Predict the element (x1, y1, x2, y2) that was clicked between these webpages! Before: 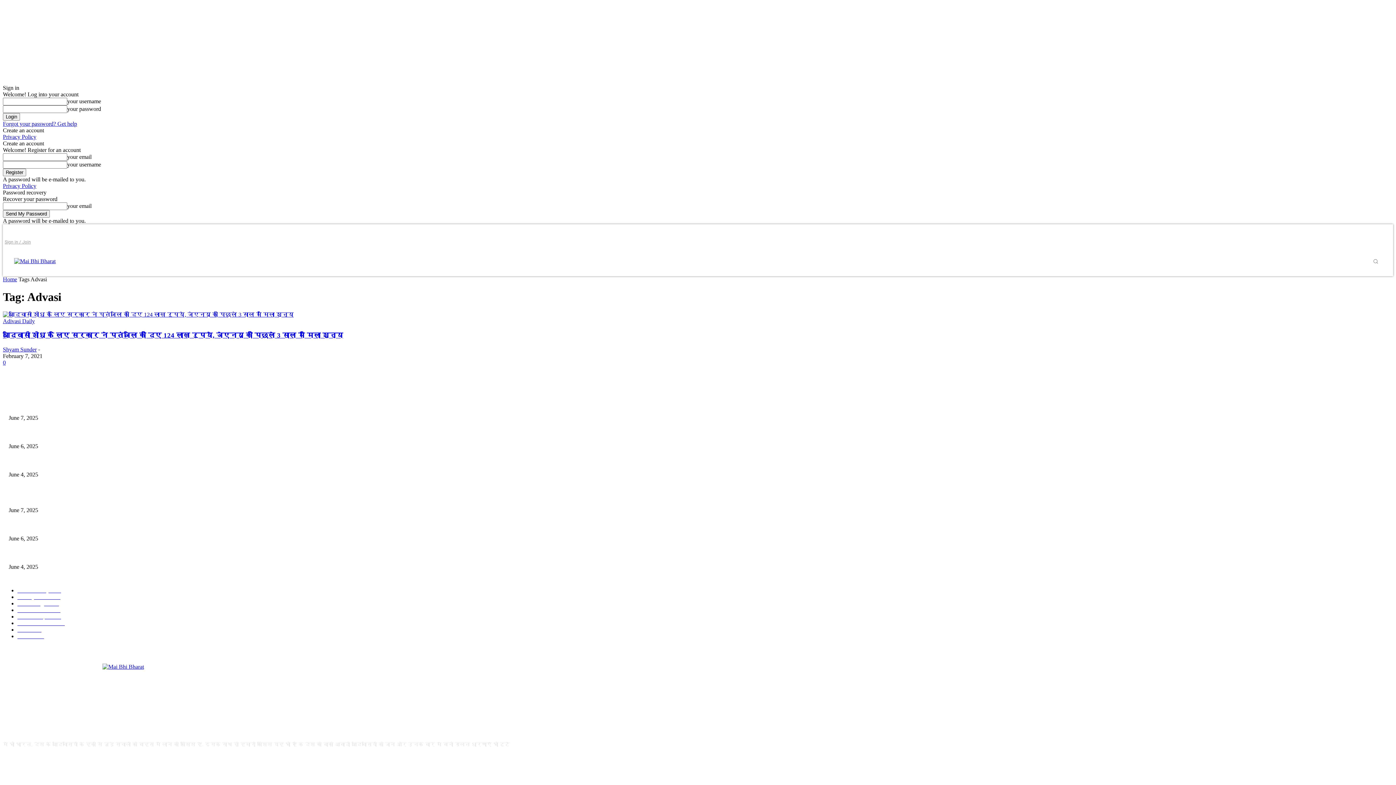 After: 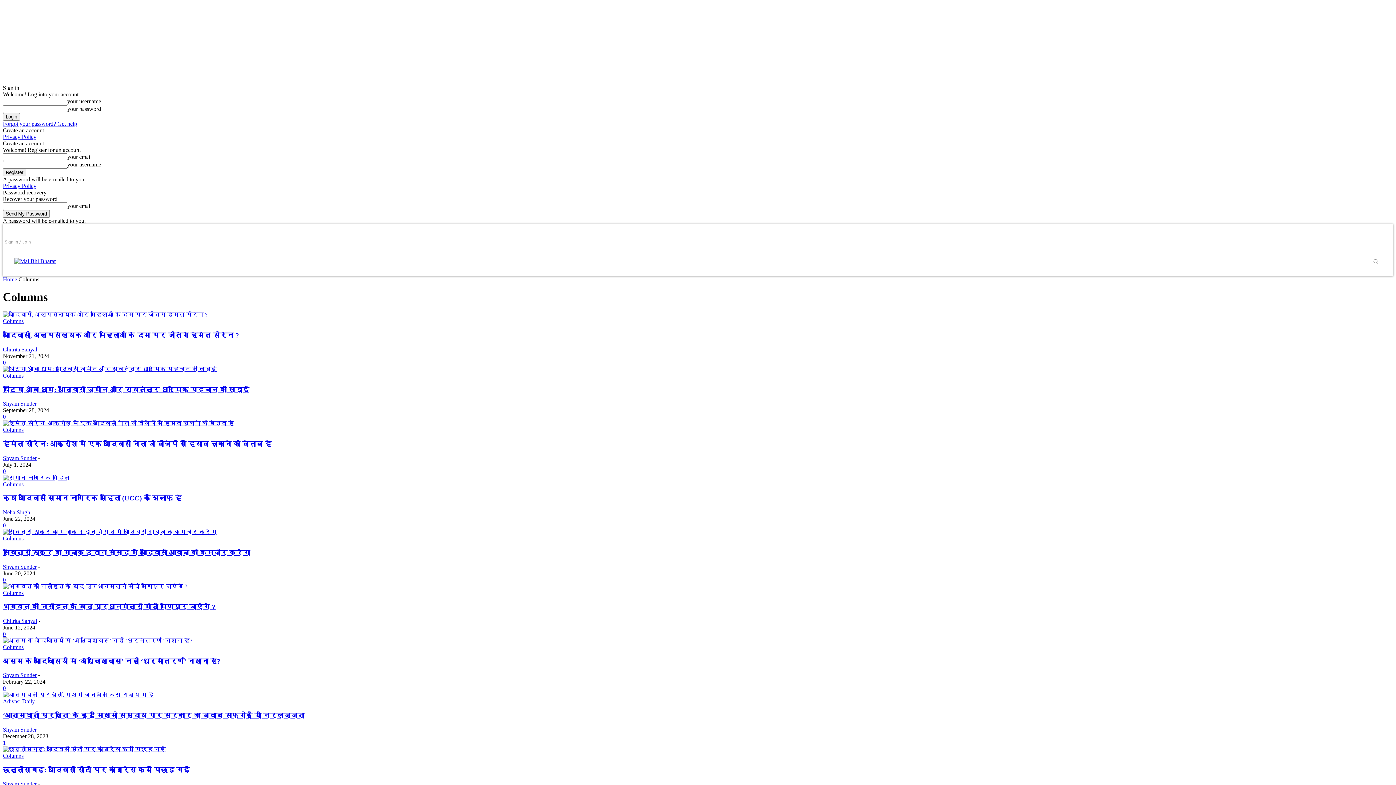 Action: label: COLUMNS bbox: (1177, 246, 1197, 275)